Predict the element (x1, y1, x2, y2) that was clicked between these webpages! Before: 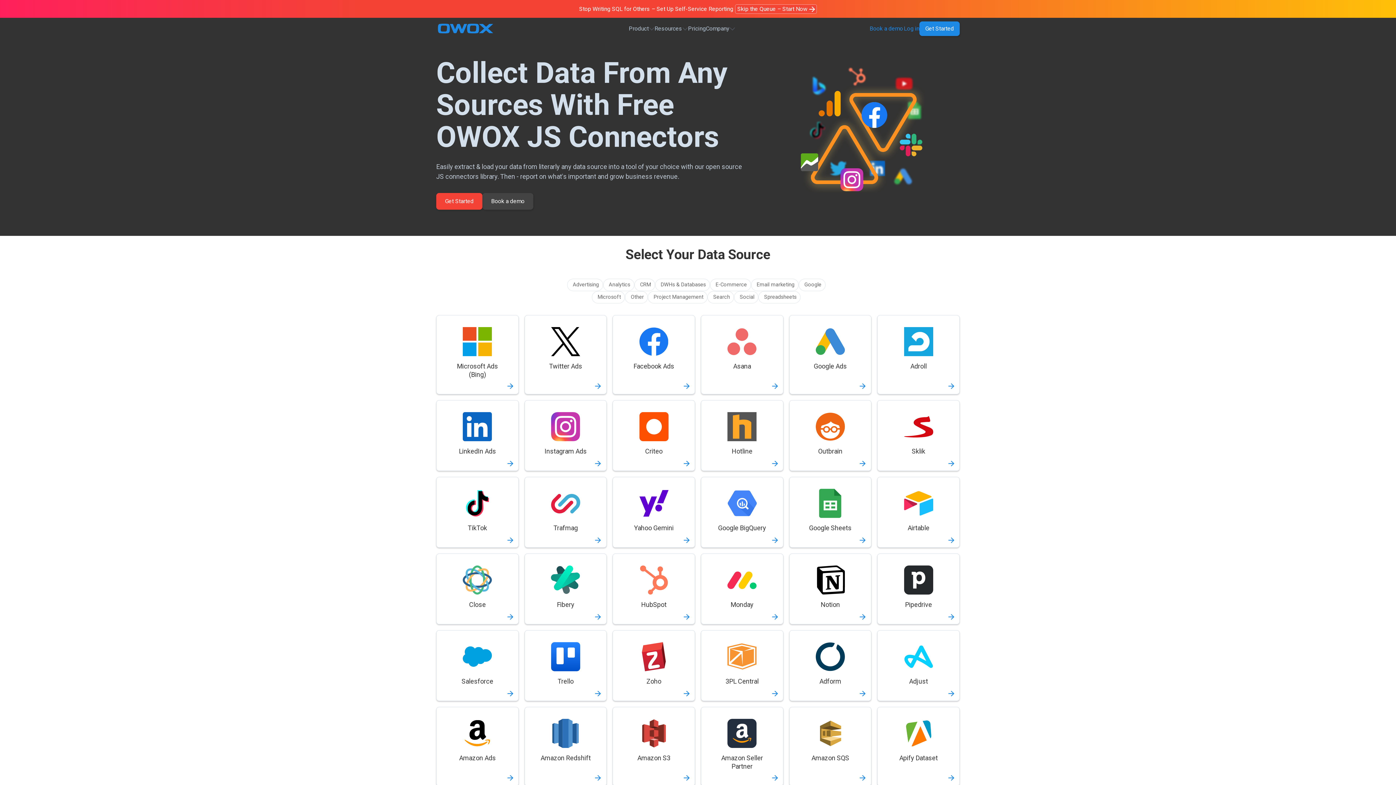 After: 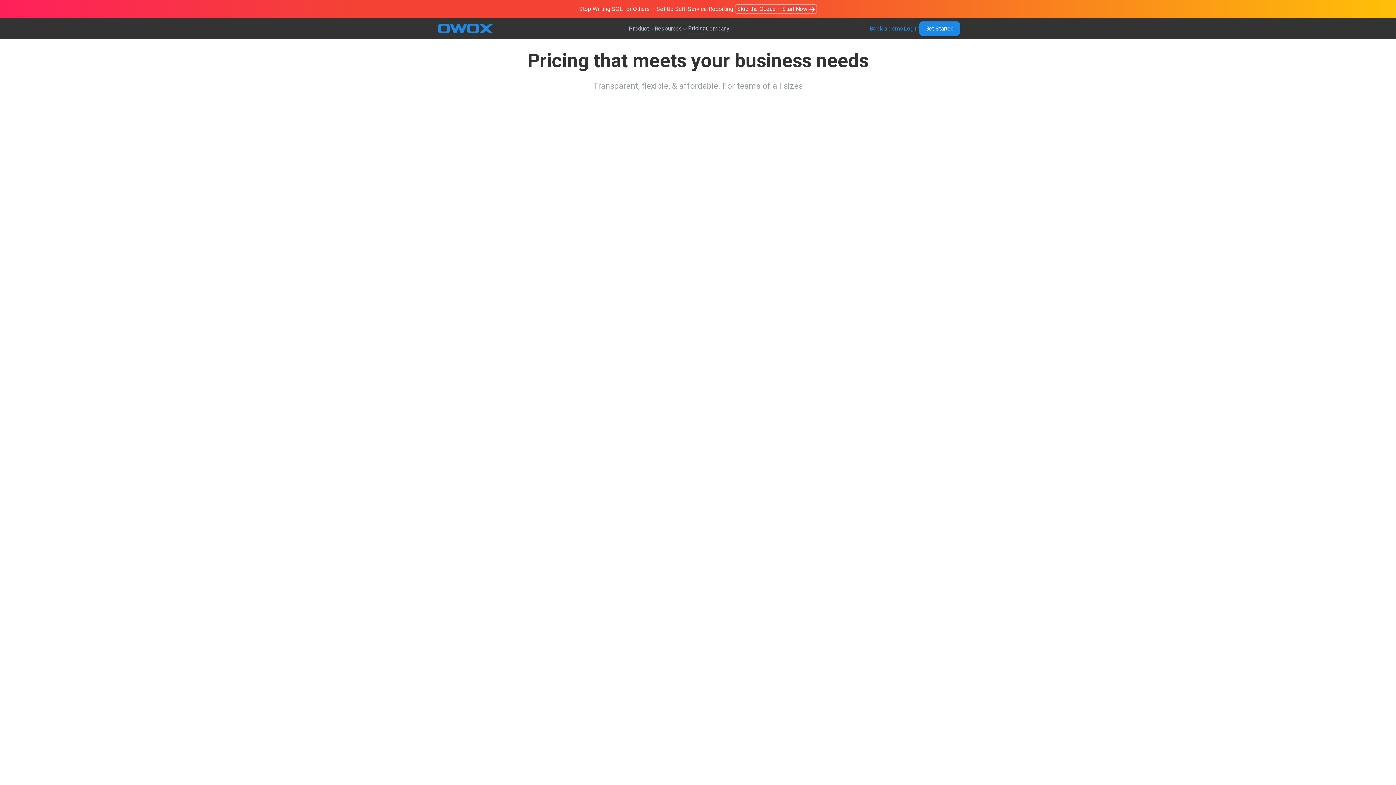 Action: bbox: (688, 24, 706, 33) label: Pricing